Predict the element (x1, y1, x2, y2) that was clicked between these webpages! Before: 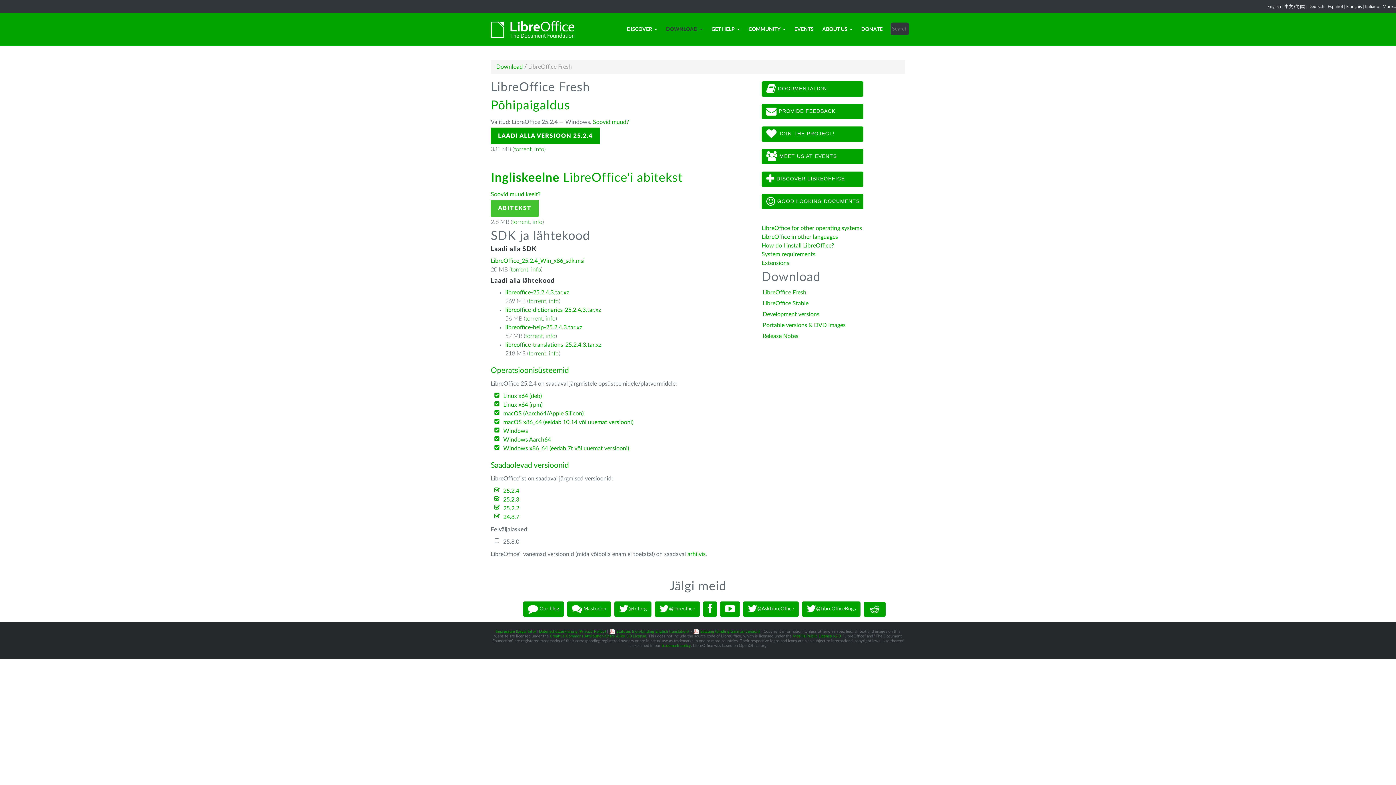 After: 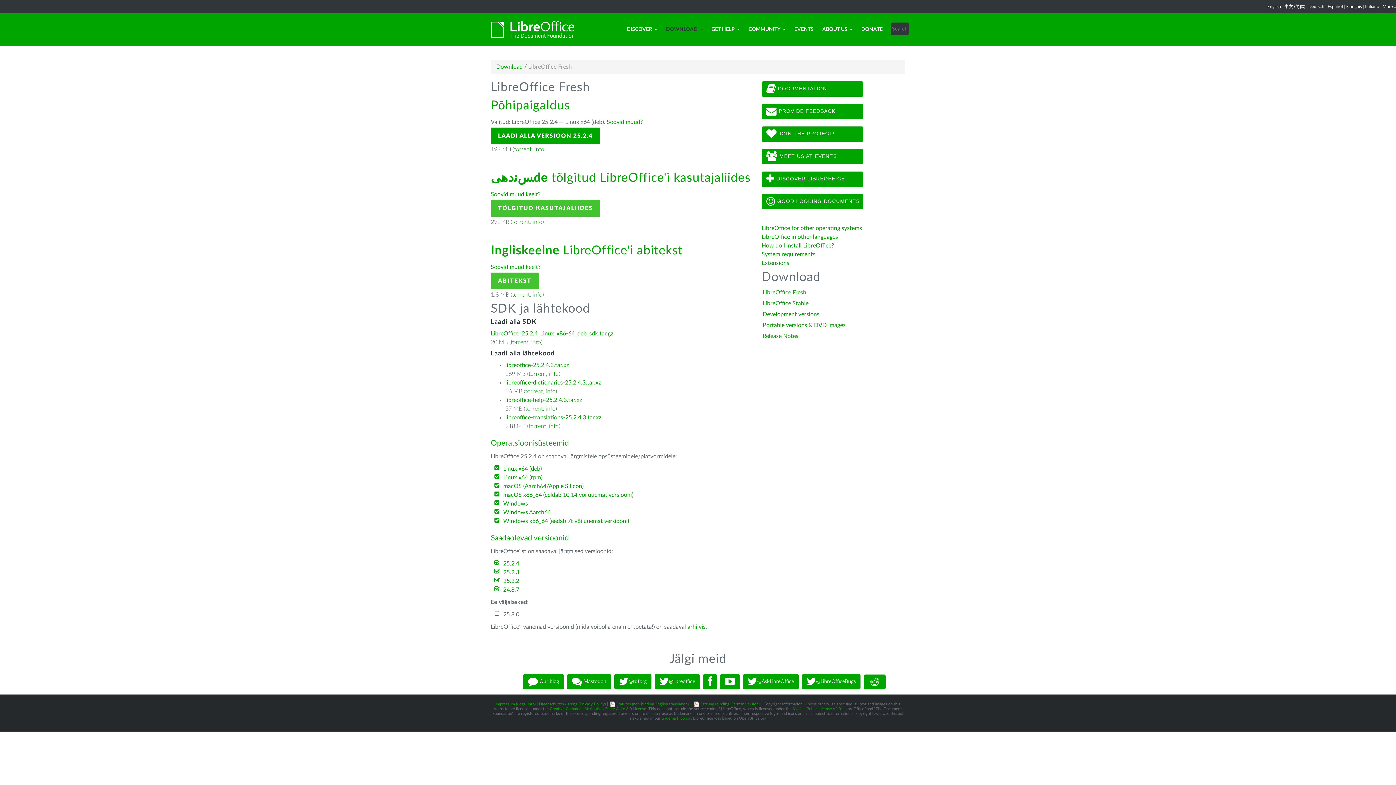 Action: label: Linux x64 (deb) bbox: (503, 393, 541, 399)